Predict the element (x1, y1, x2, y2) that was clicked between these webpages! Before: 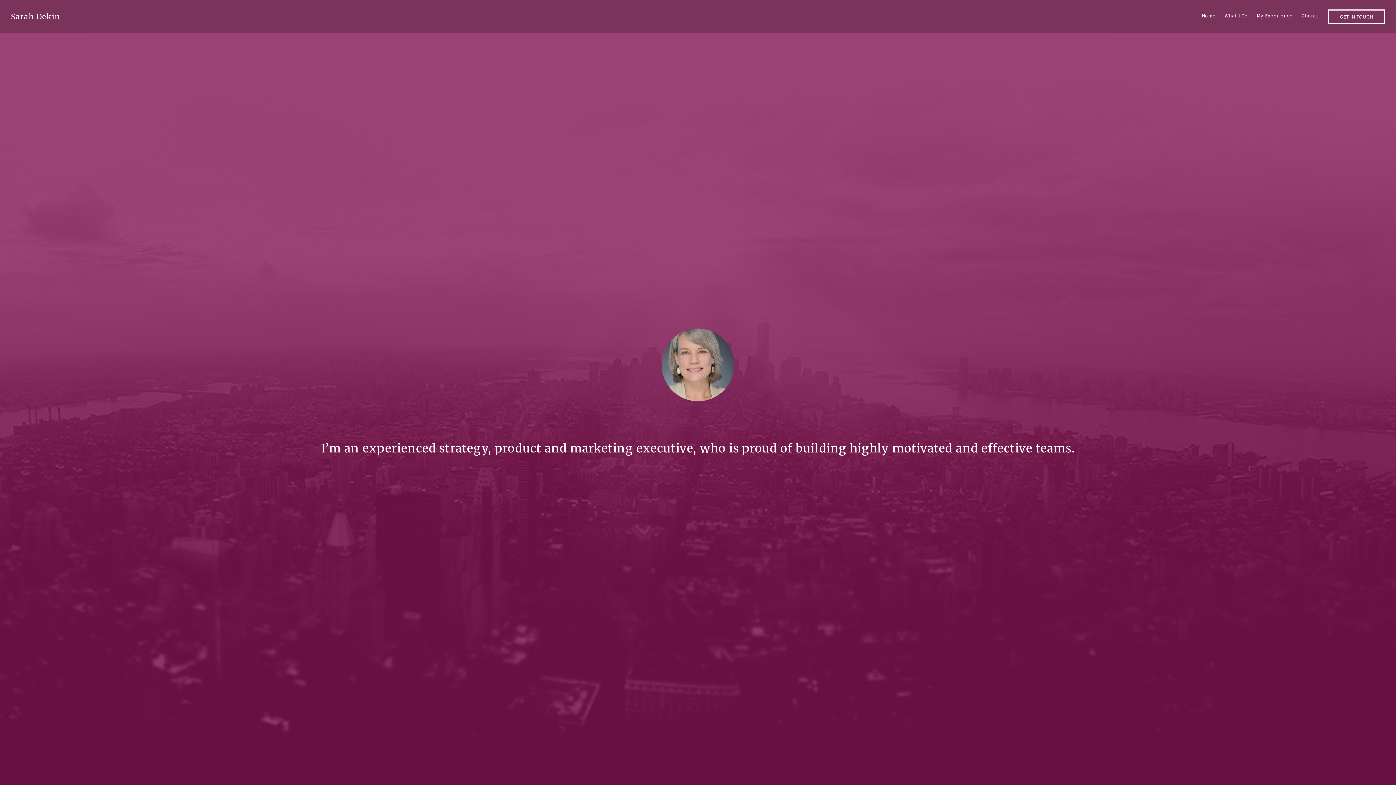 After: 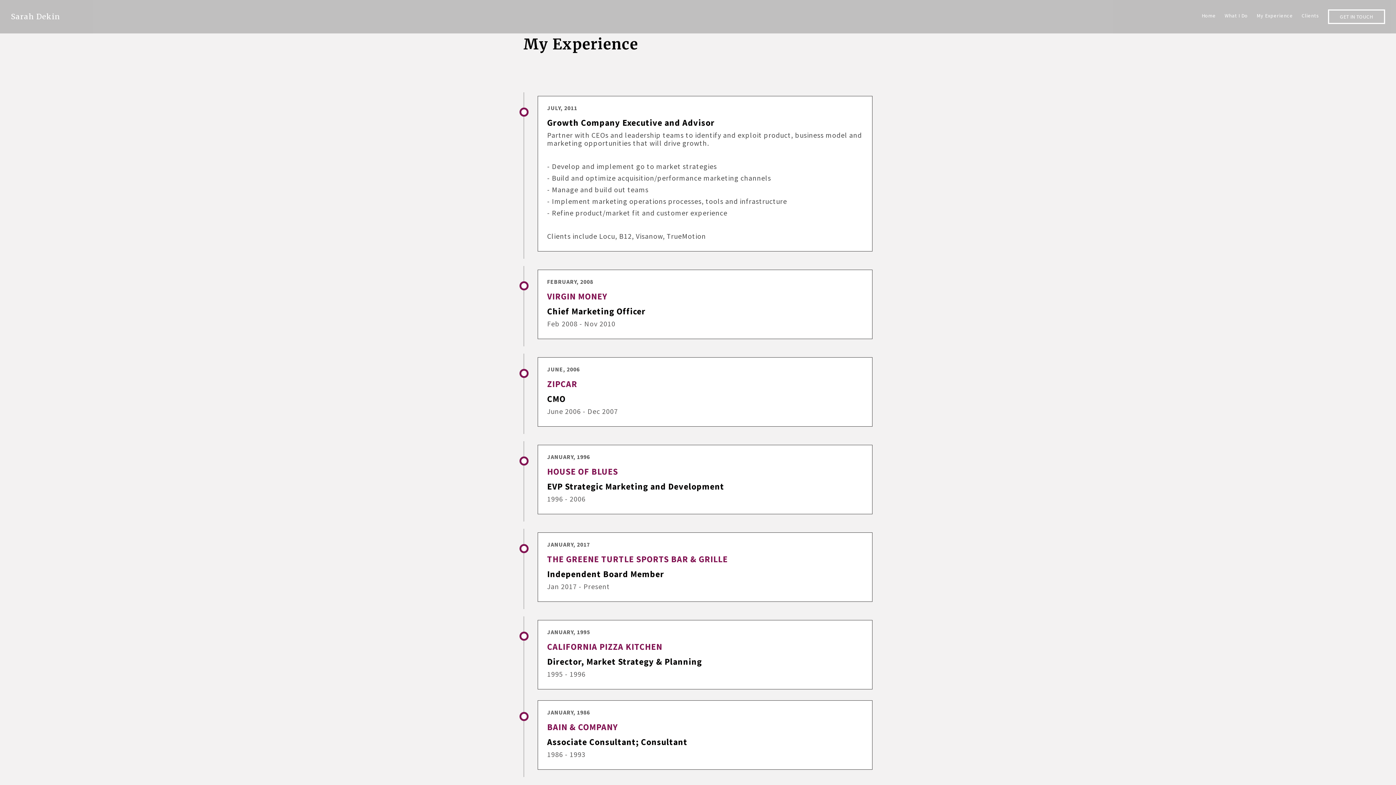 Action: bbox: (1257, 13, 1293, 18) label: My Experience